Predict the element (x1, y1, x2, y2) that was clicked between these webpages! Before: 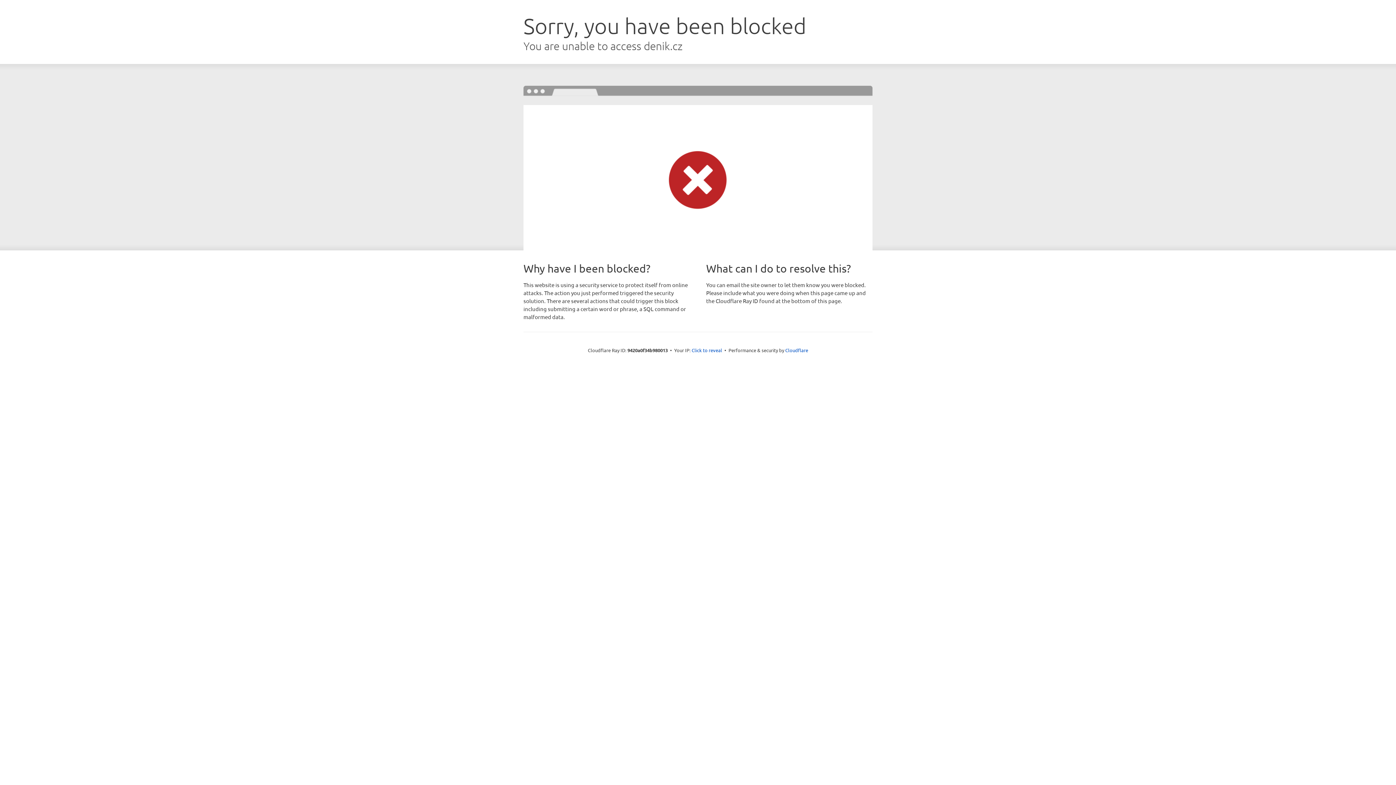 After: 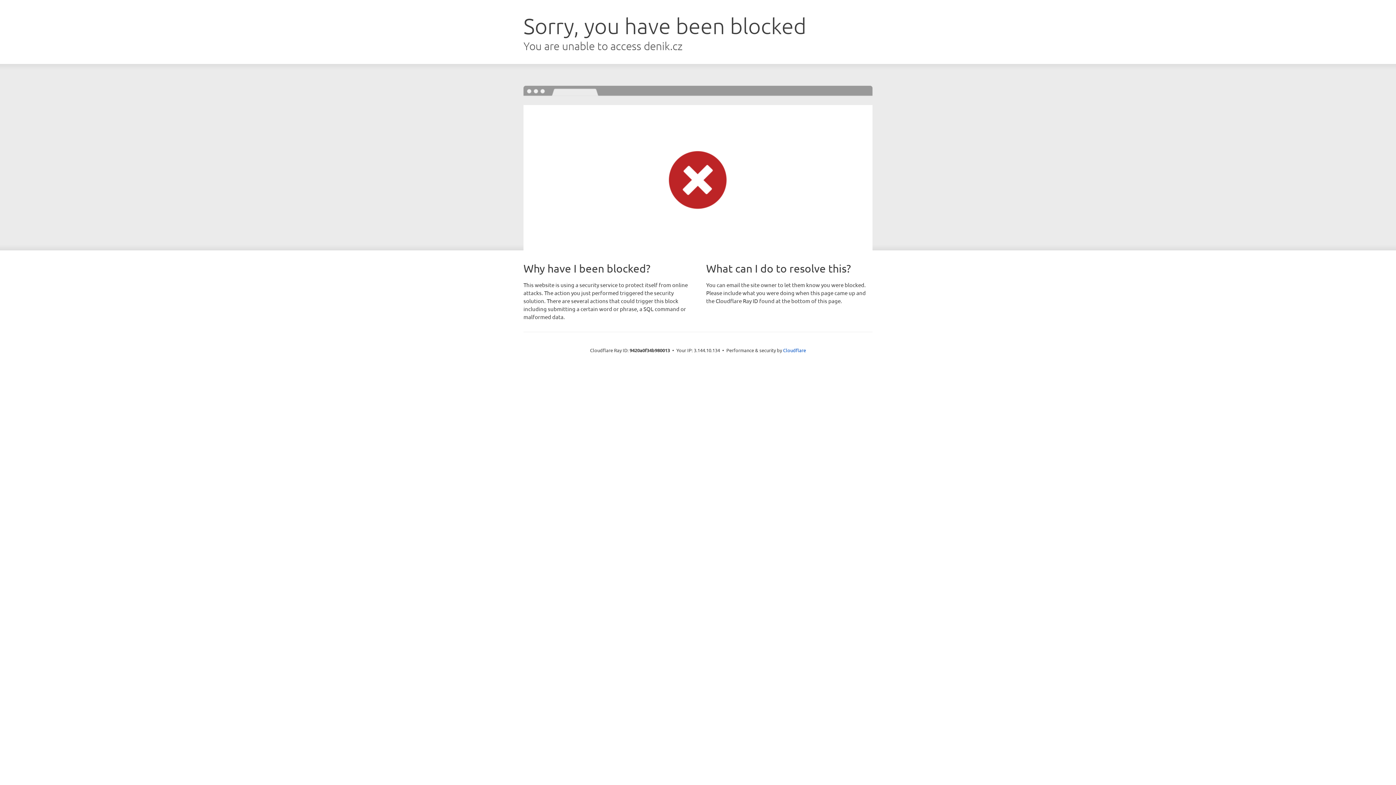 Action: bbox: (691, 346, 722, 353) label: Click to reveal